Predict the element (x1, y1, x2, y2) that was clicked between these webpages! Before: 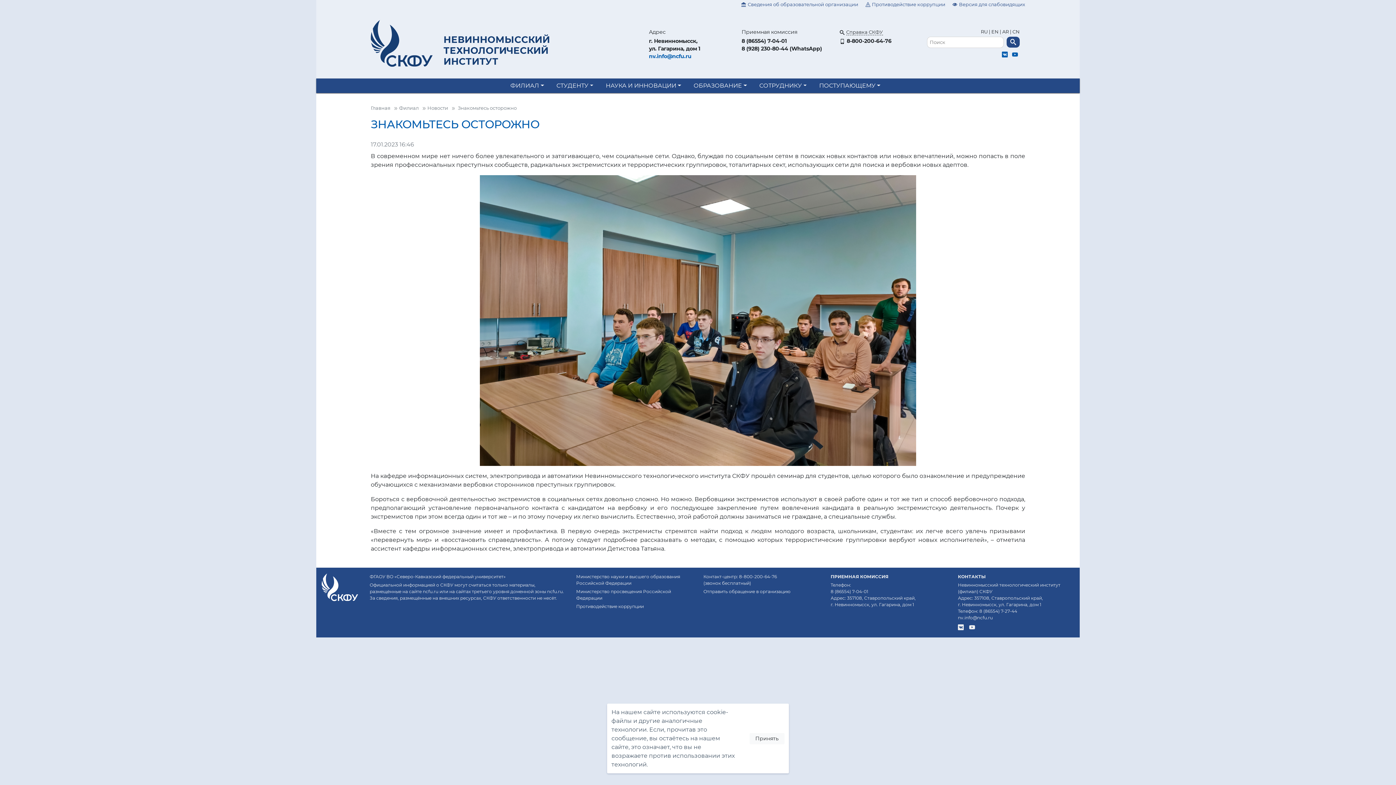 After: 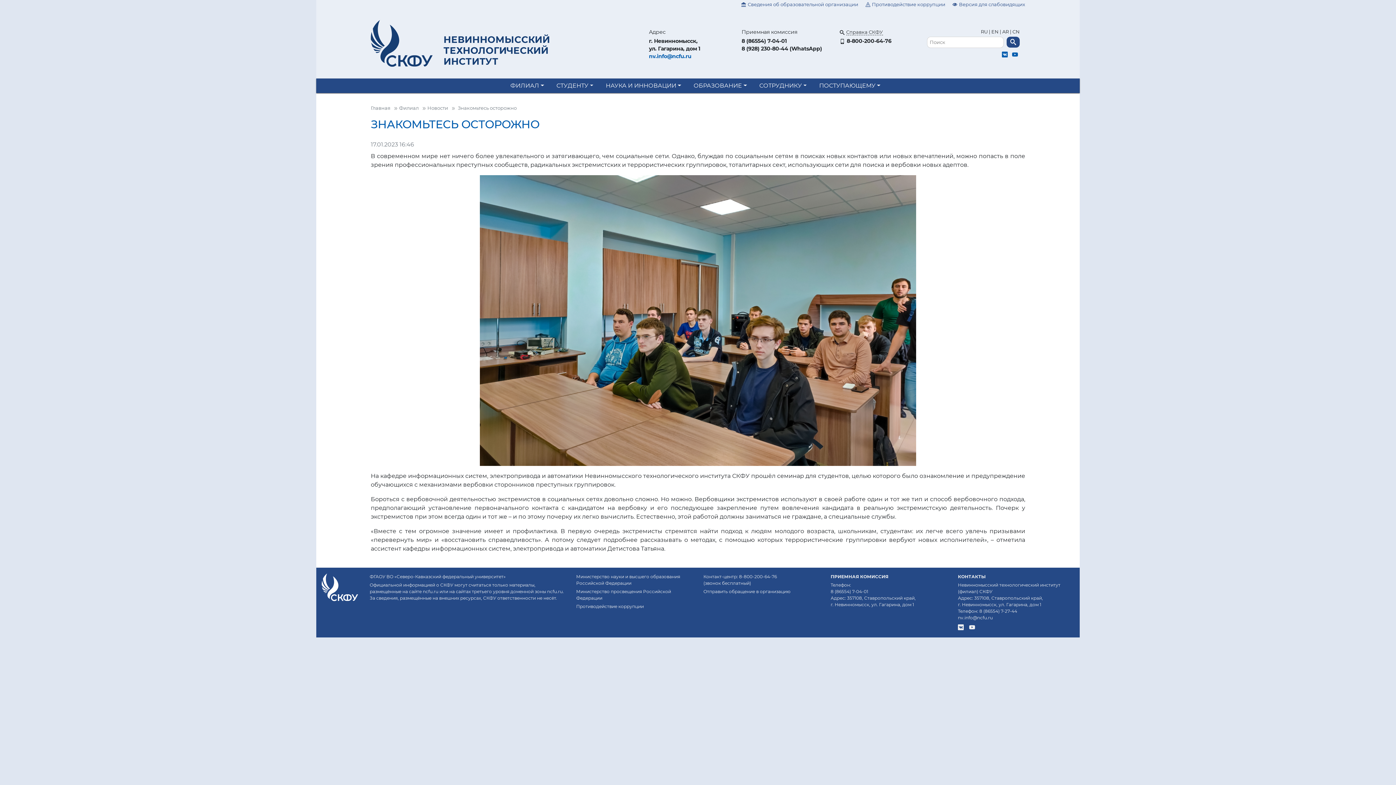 Action: label: Принять bbox: (749, 733, 784, 744)